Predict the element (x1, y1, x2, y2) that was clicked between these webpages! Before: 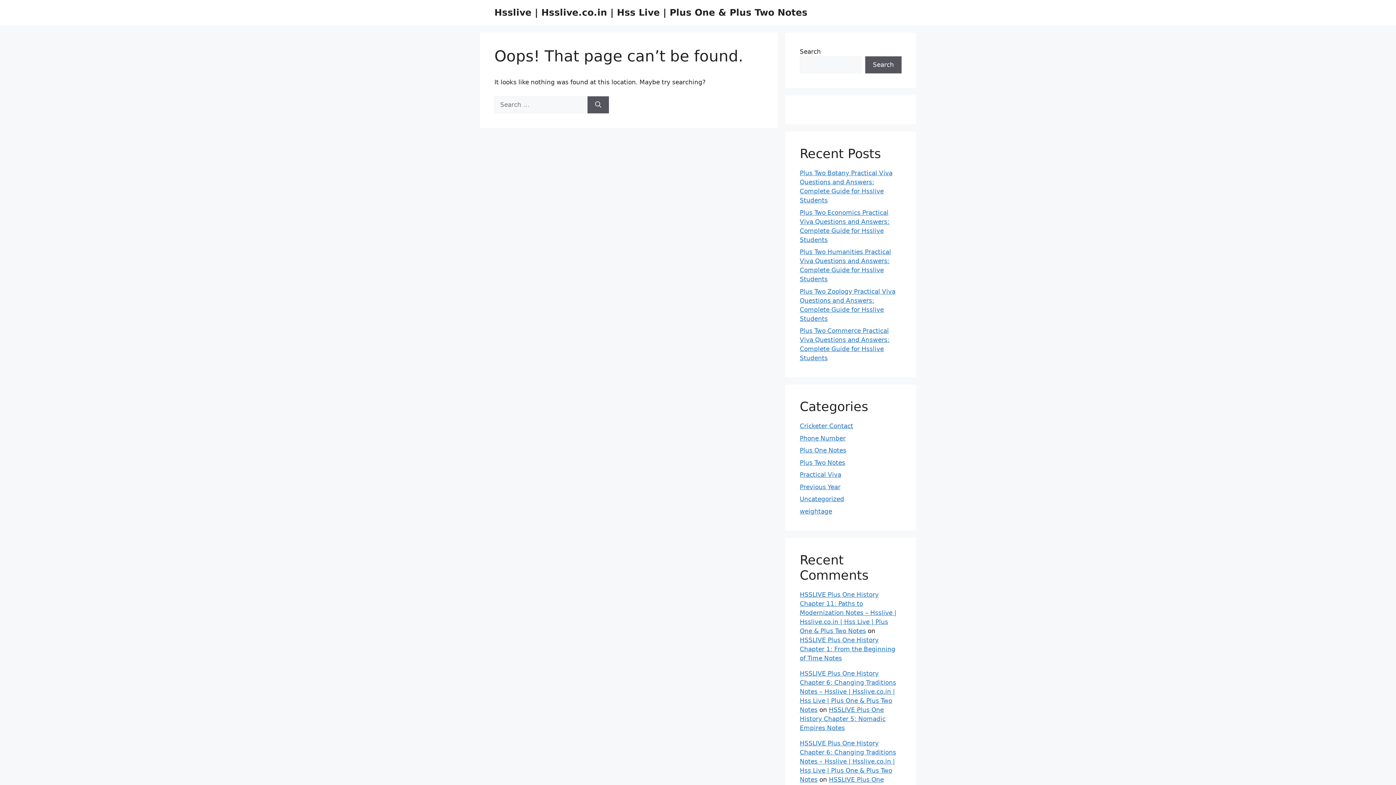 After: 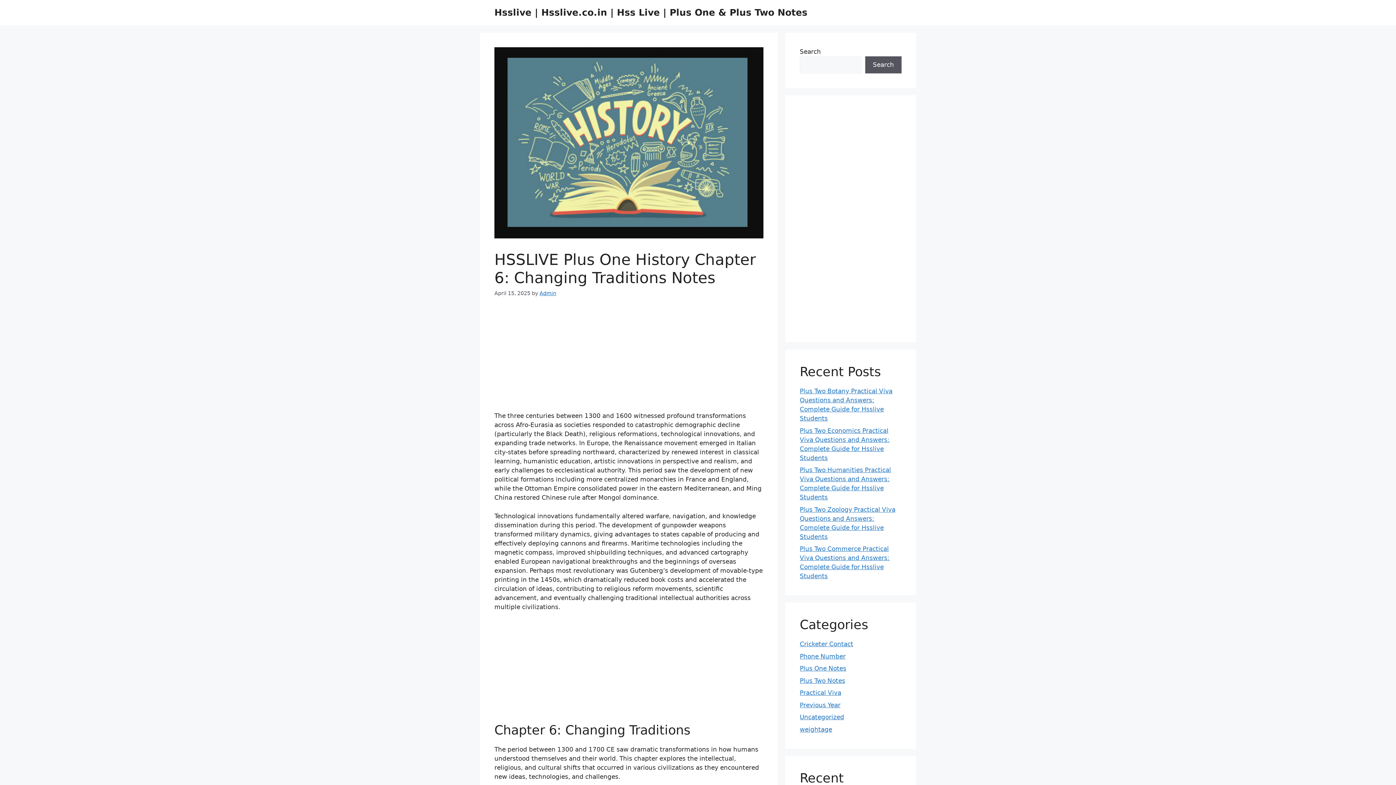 Action: bbox: (800, 670, 896, 713) label: HSSLIVE Plus One History Chapter 6: Changing Traditions Notes – Hsslive | Hsslive.co.in | Hss Live | Plus One & Plus Two Notes